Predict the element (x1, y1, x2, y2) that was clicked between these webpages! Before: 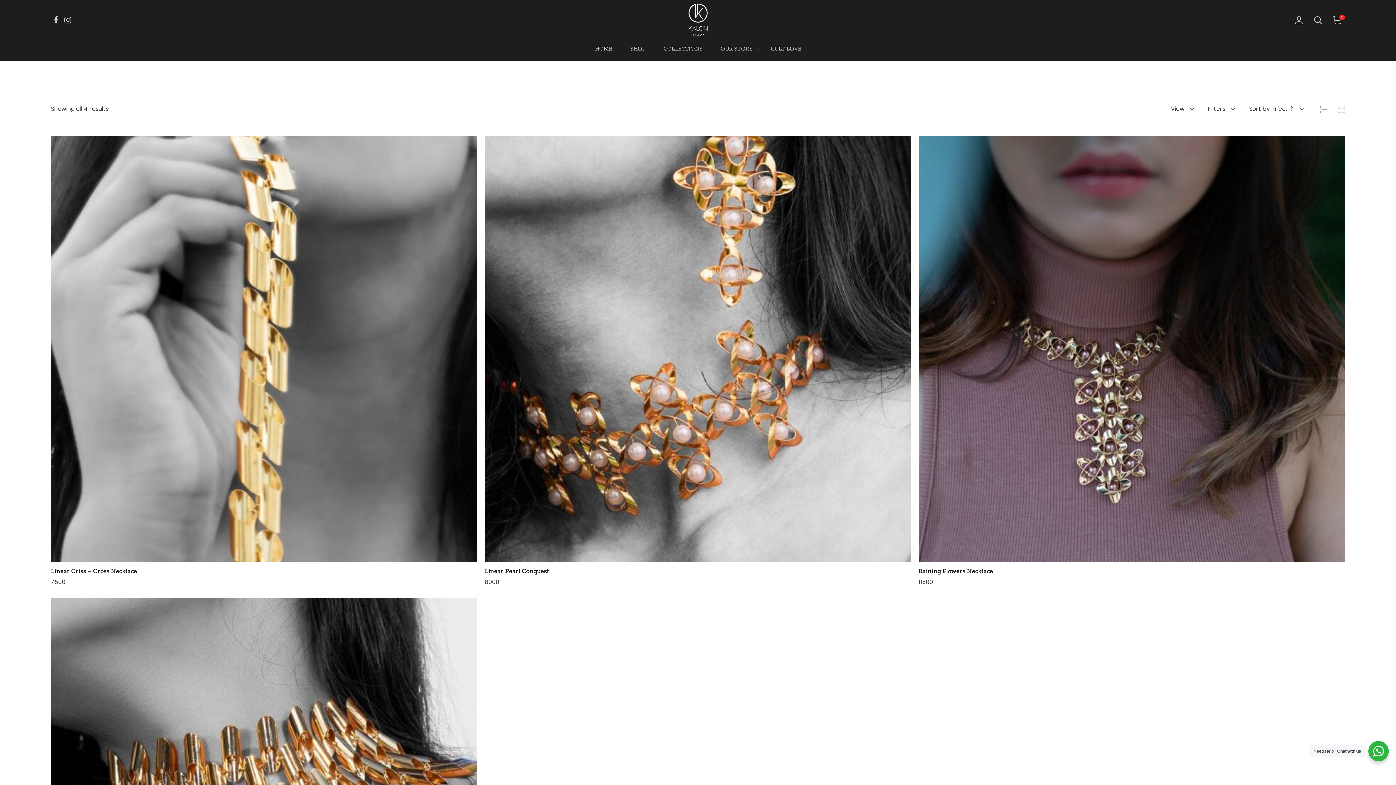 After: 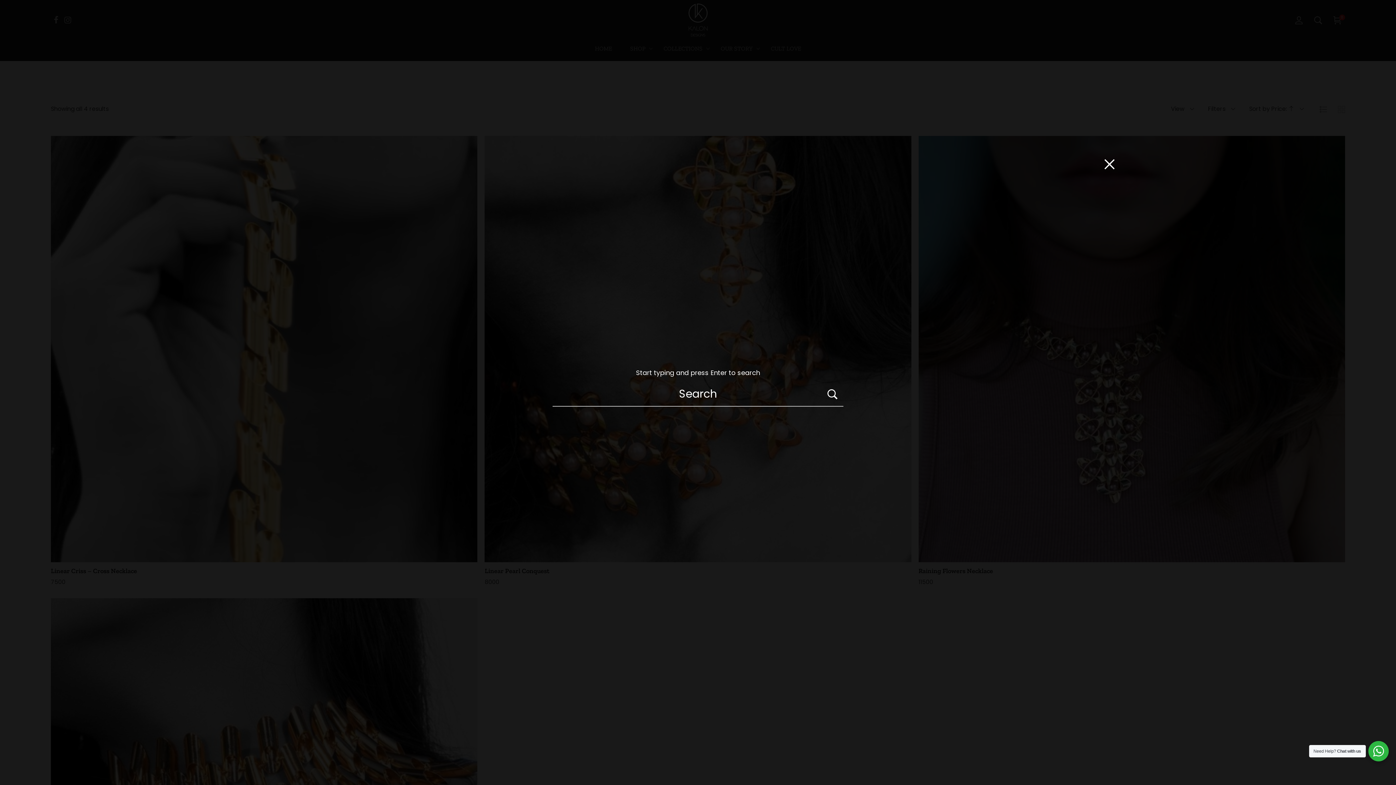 Action: bbox: (1314, 14, 1322, 25)